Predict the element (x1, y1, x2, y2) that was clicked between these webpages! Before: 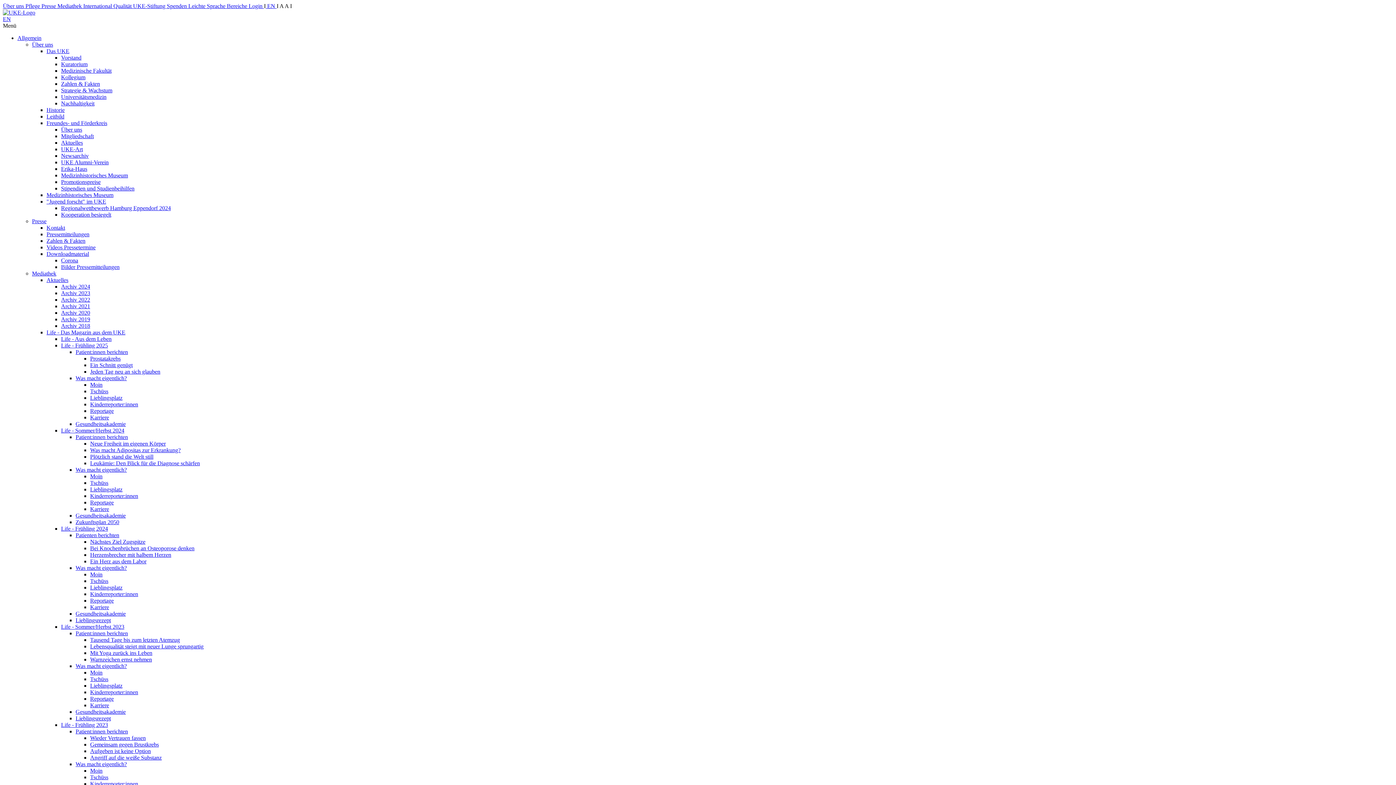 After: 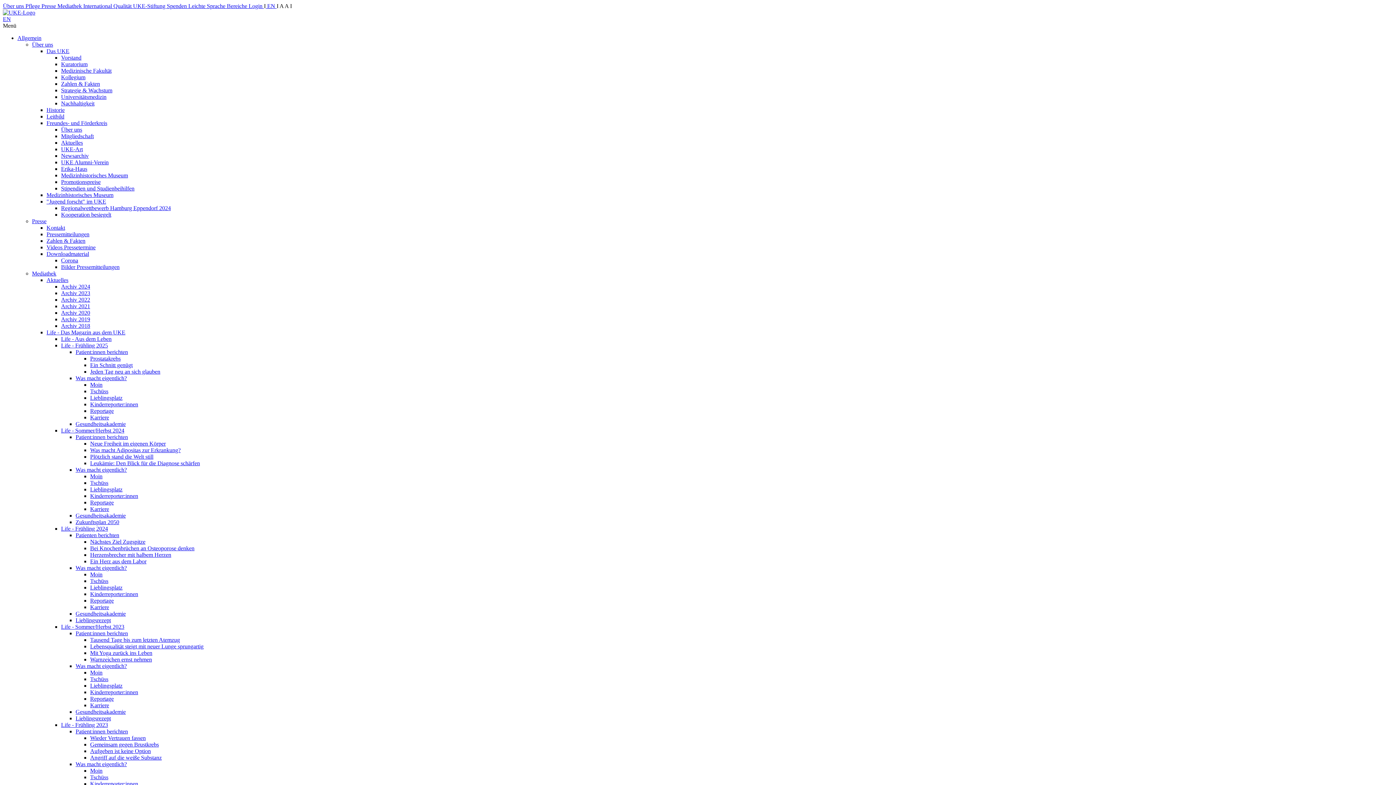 Action: bbox: (61, 303, 90, 309) label: Archiv 2021